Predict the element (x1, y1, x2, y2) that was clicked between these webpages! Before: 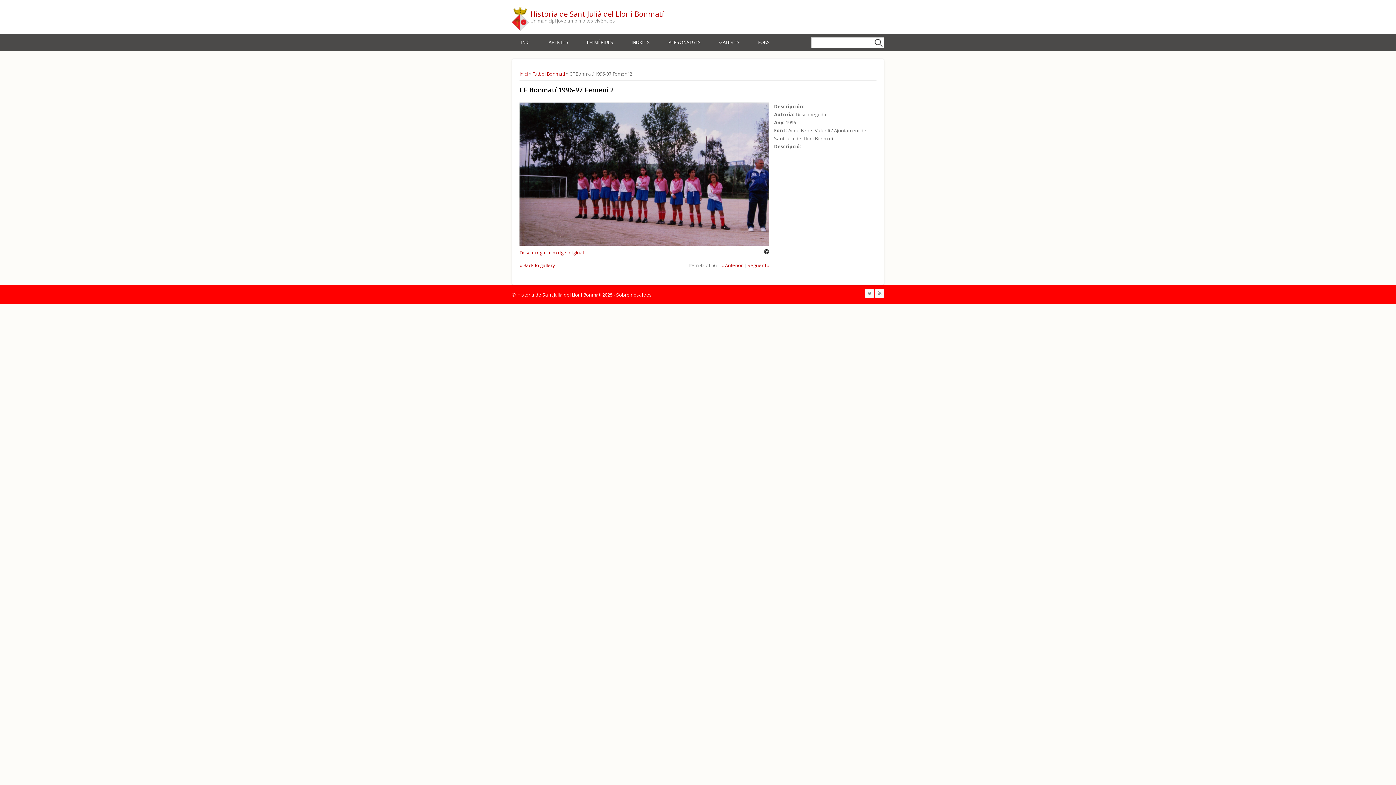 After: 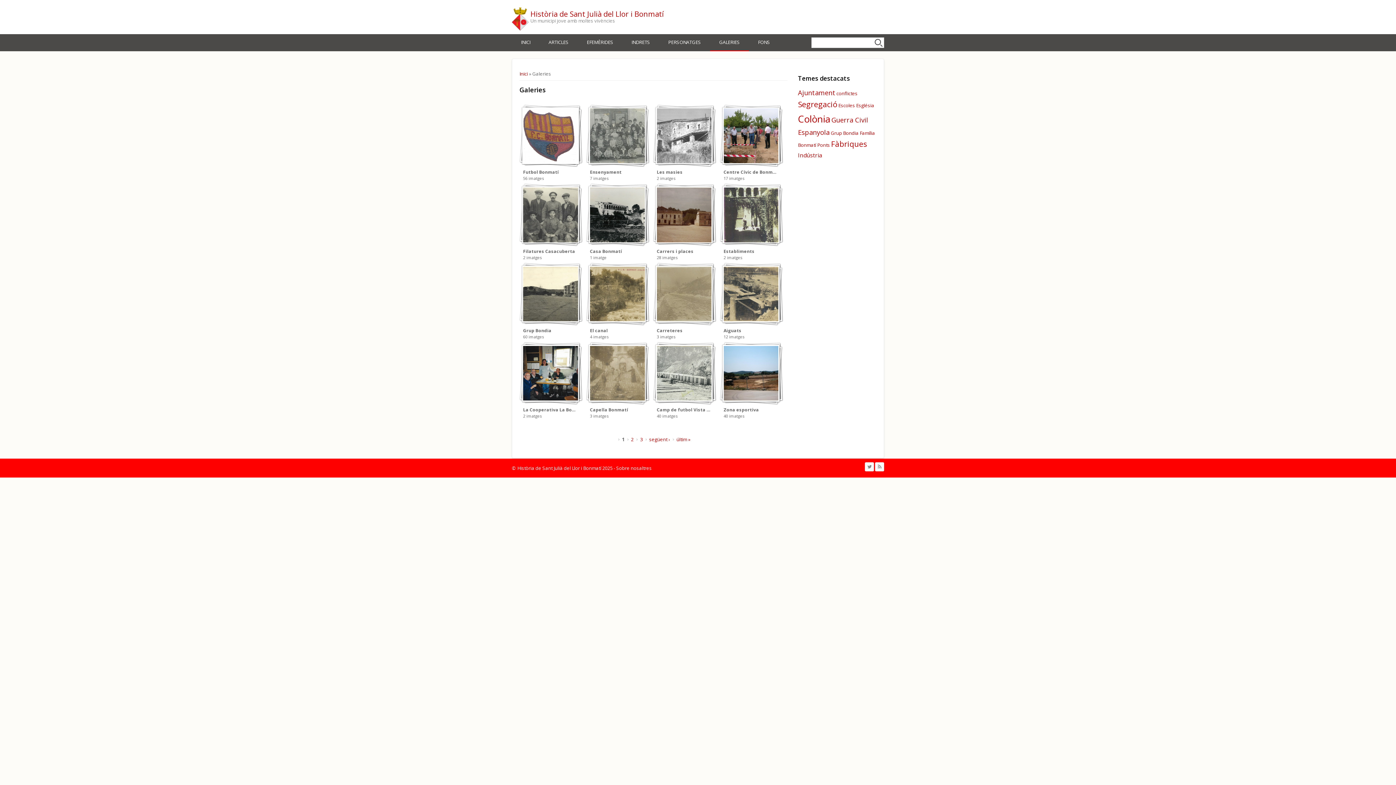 Action: label: GALERIES bbox: (710, 34, 749, 50)